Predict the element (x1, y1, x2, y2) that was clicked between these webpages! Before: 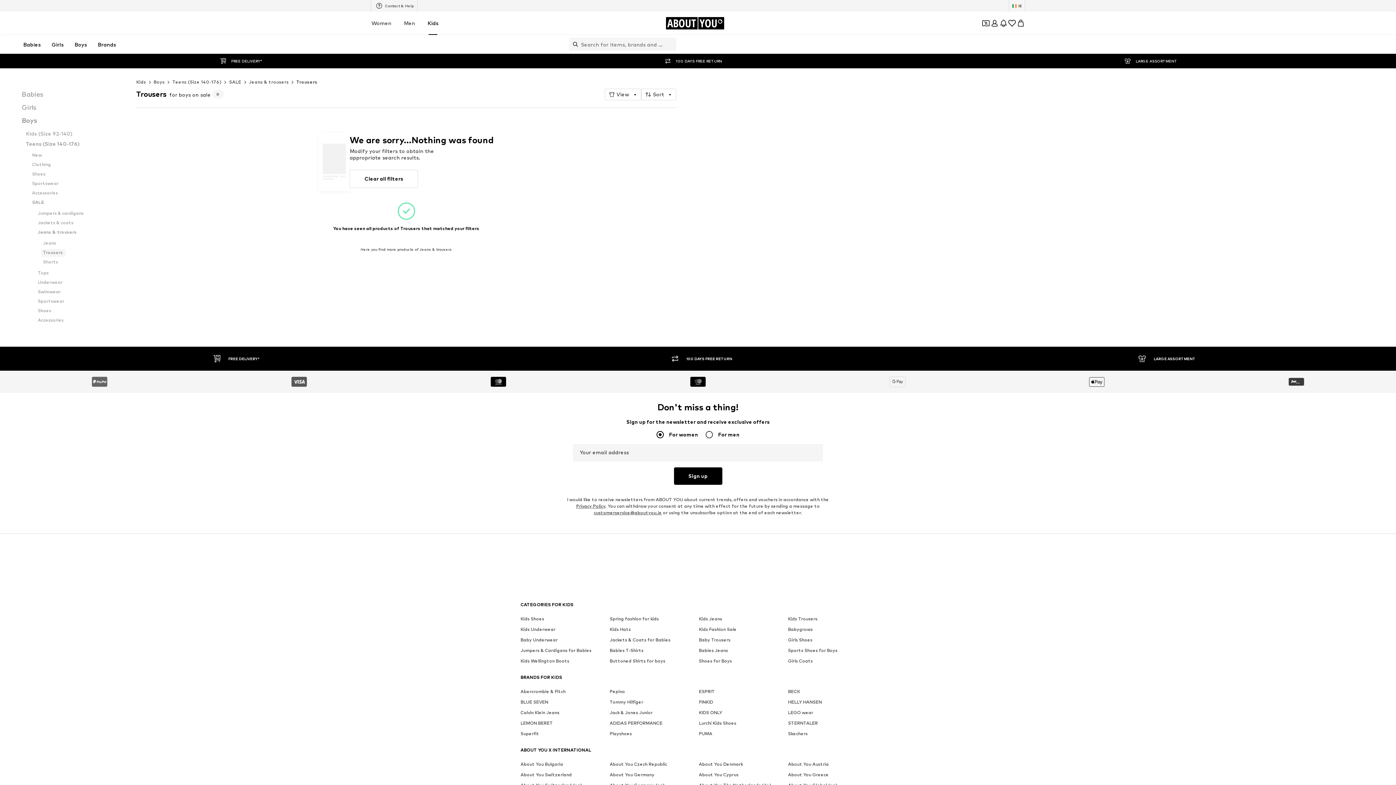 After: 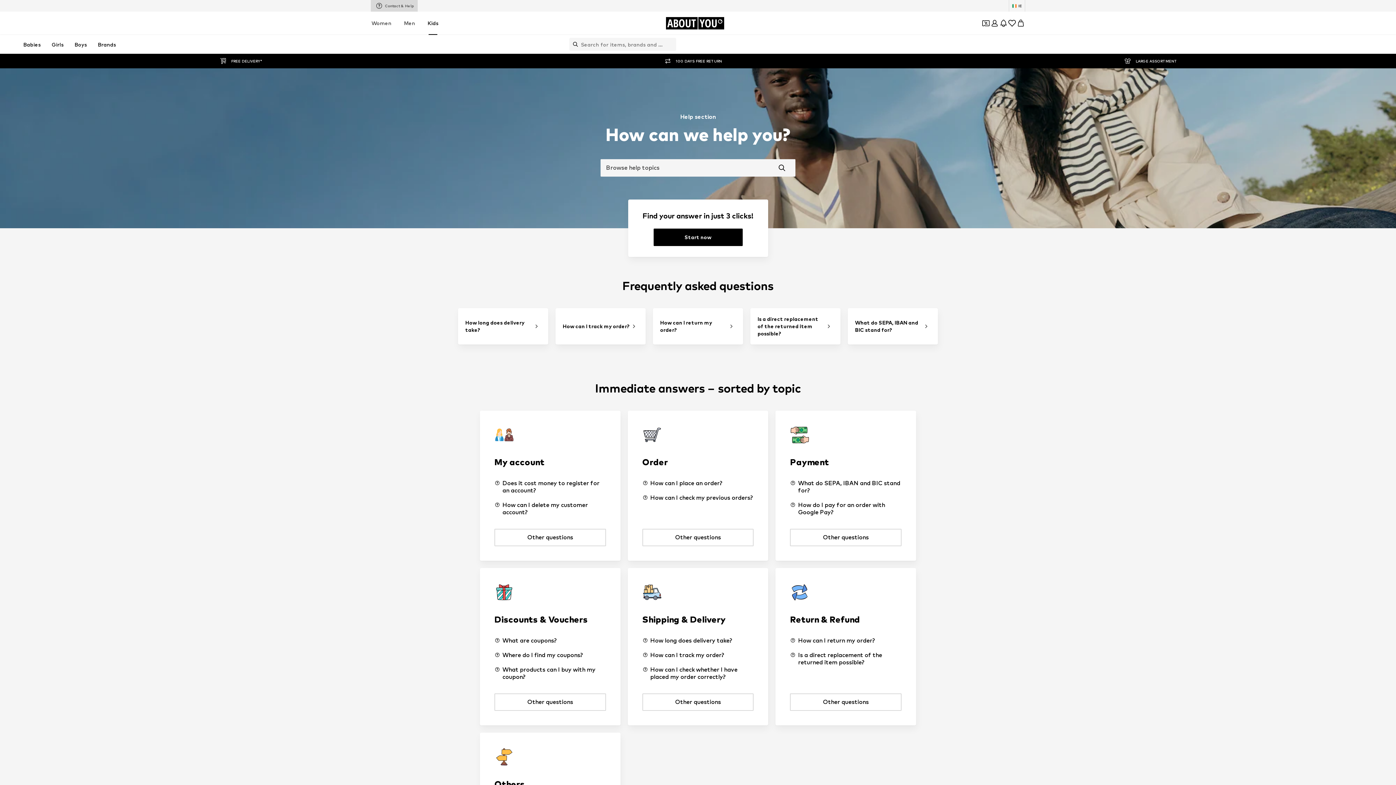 Action: label: Contact & Help bbox: (371, 0, 417, 11)